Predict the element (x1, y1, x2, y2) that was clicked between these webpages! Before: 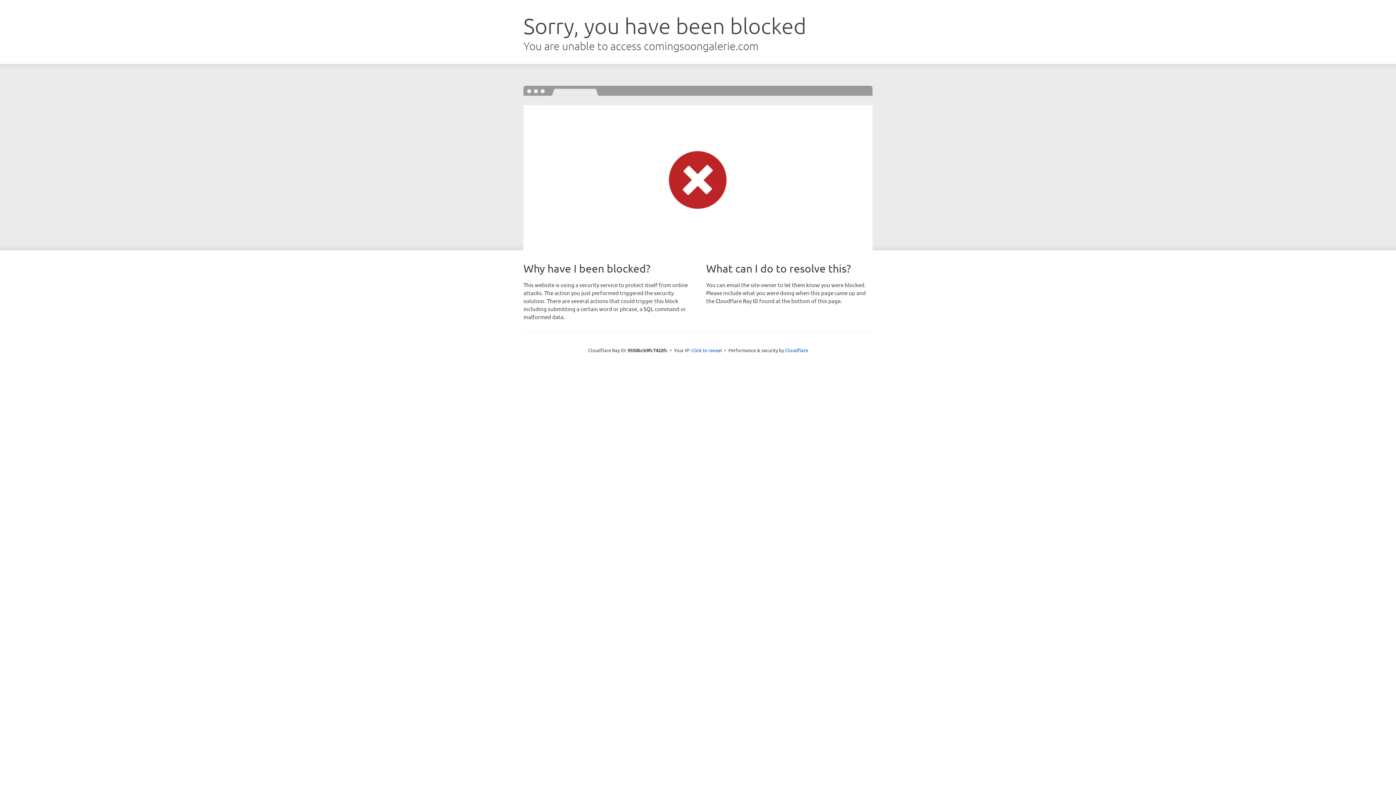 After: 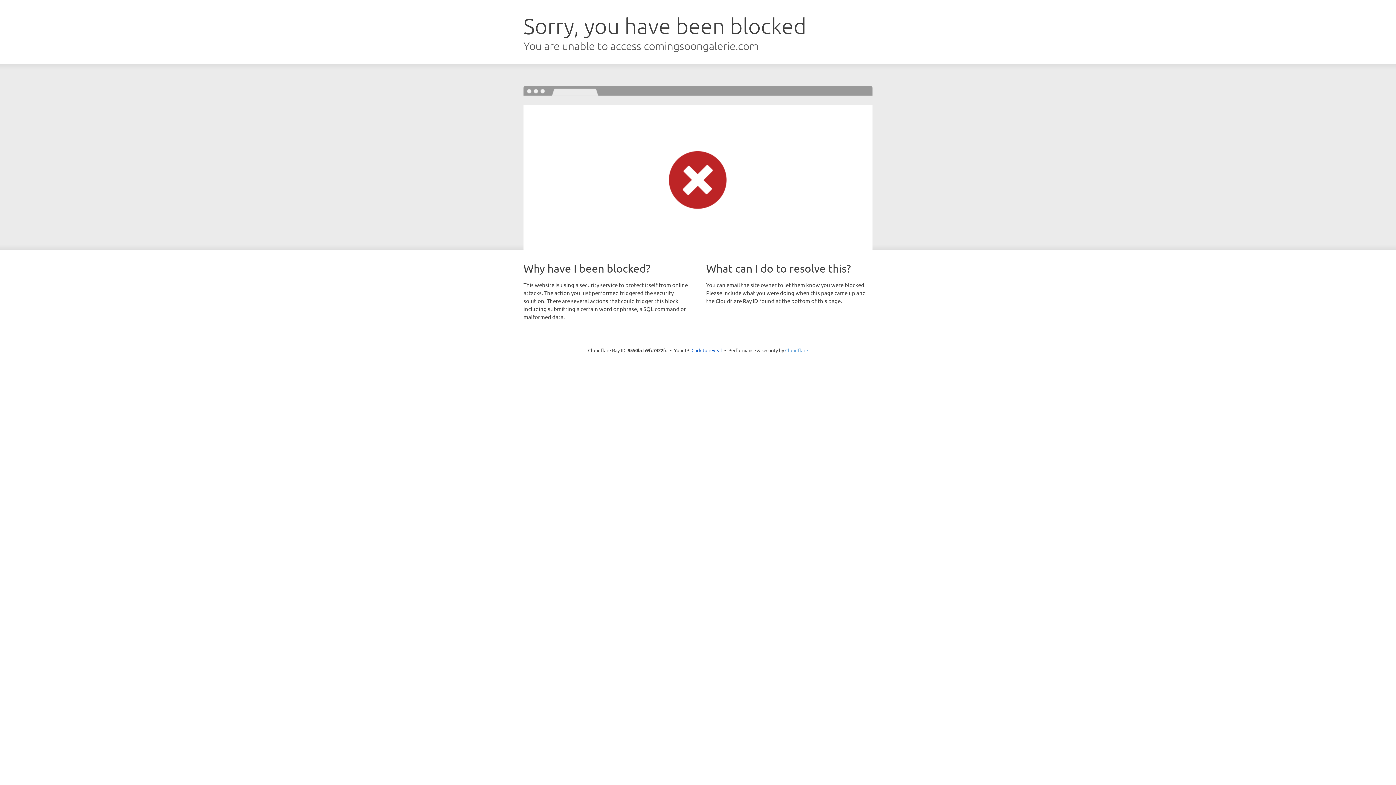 Action: bbox: (785, 347, 808, 353) label: Cloudflare